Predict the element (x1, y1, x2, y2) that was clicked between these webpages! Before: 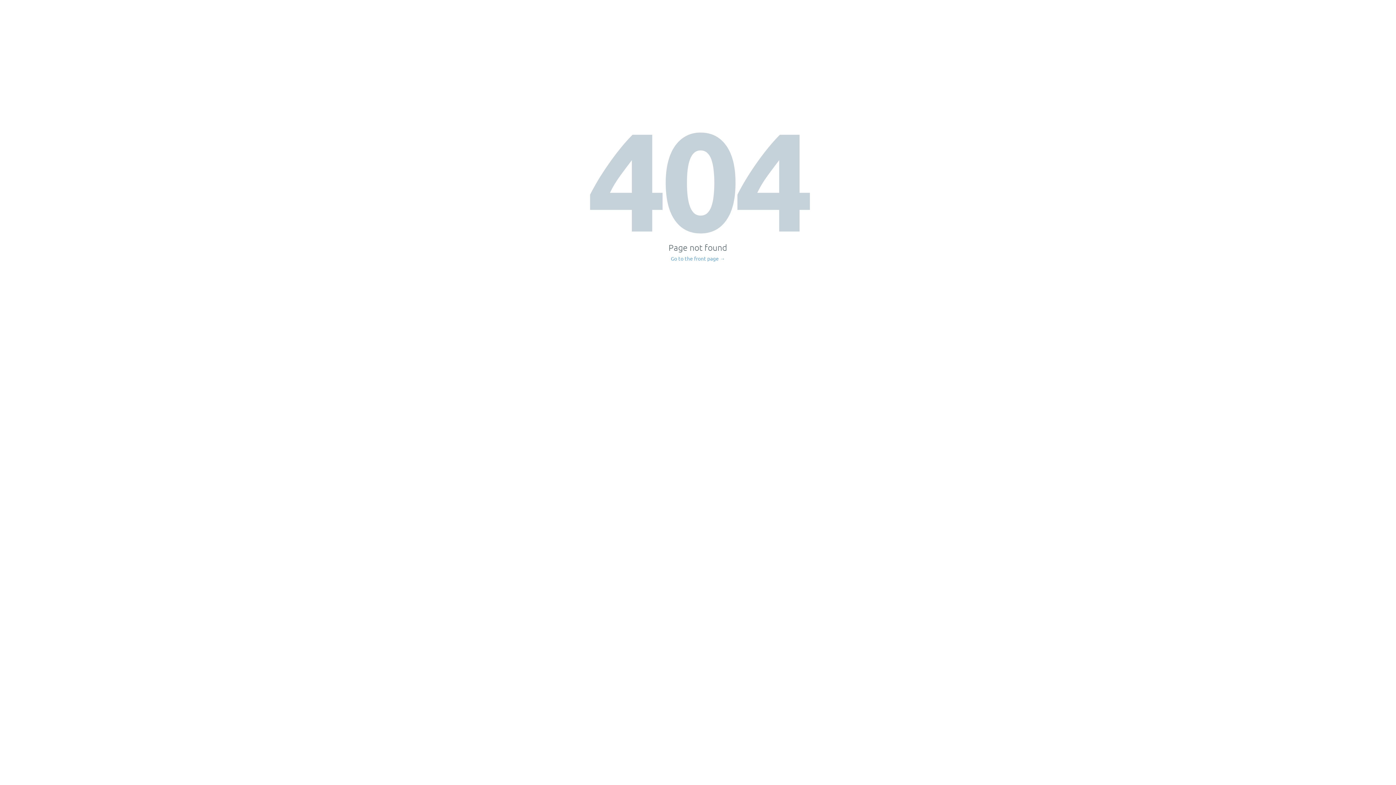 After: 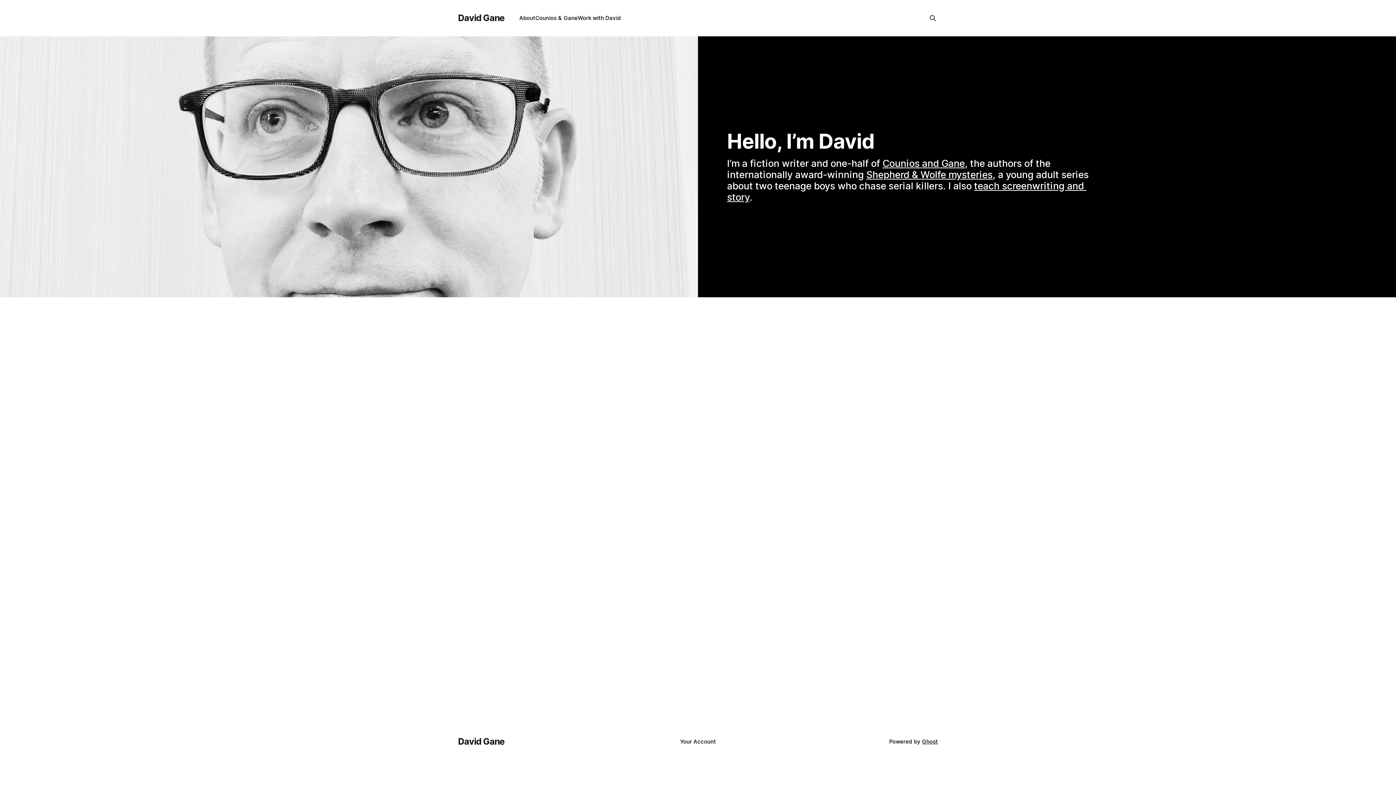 Action: bbox: (671, 256, 725, 261) label: Go to the front page →